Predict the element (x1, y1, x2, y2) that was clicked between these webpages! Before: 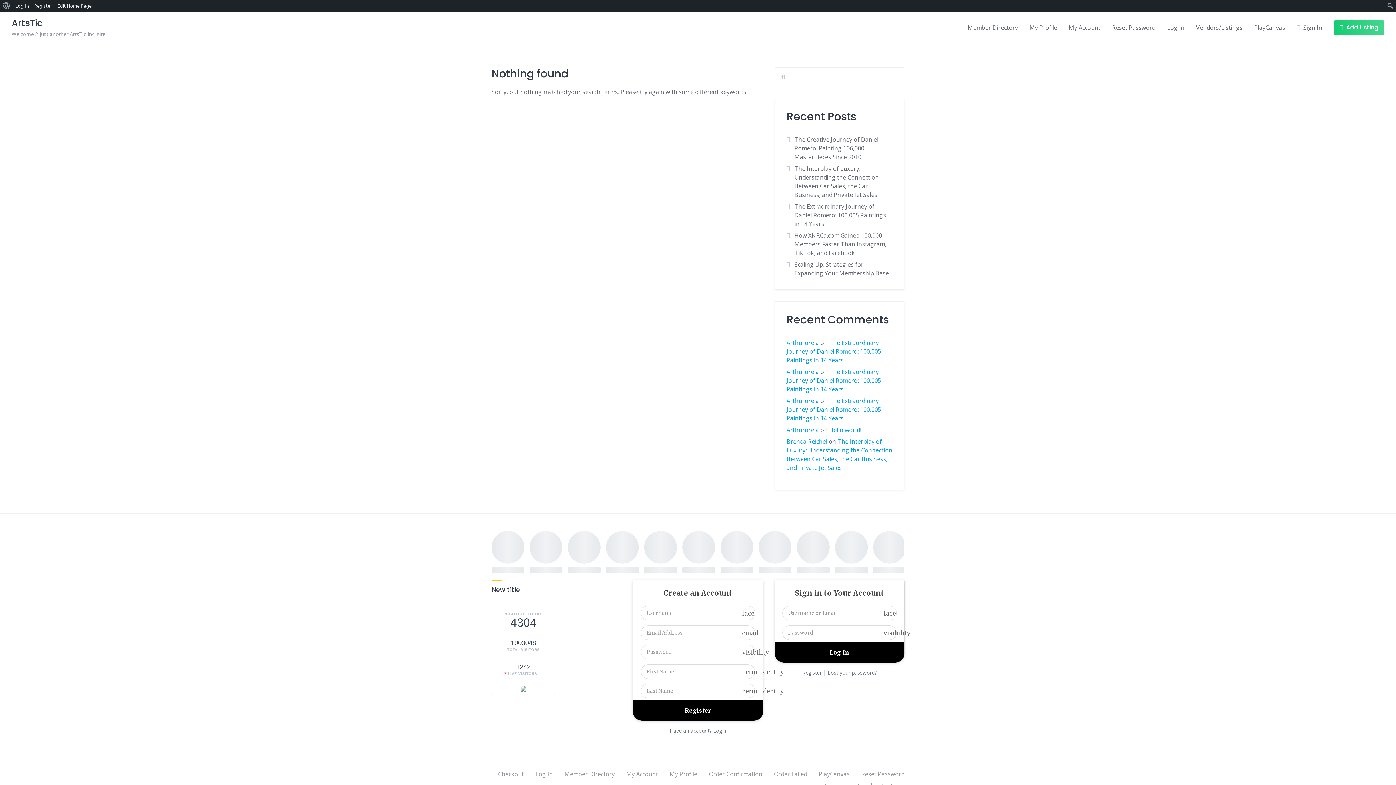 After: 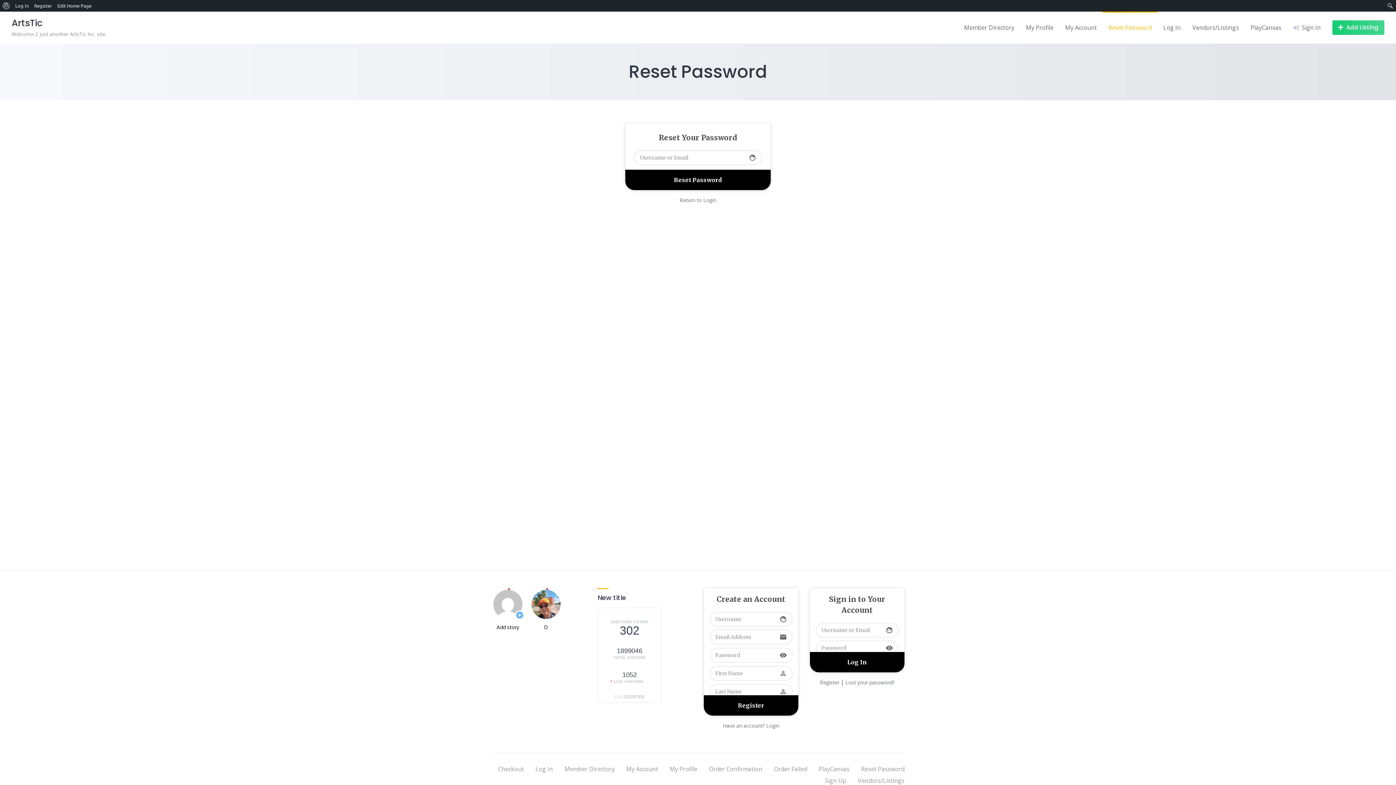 Action: label: Lost your password? bbox: (827, 668, 877, 676)